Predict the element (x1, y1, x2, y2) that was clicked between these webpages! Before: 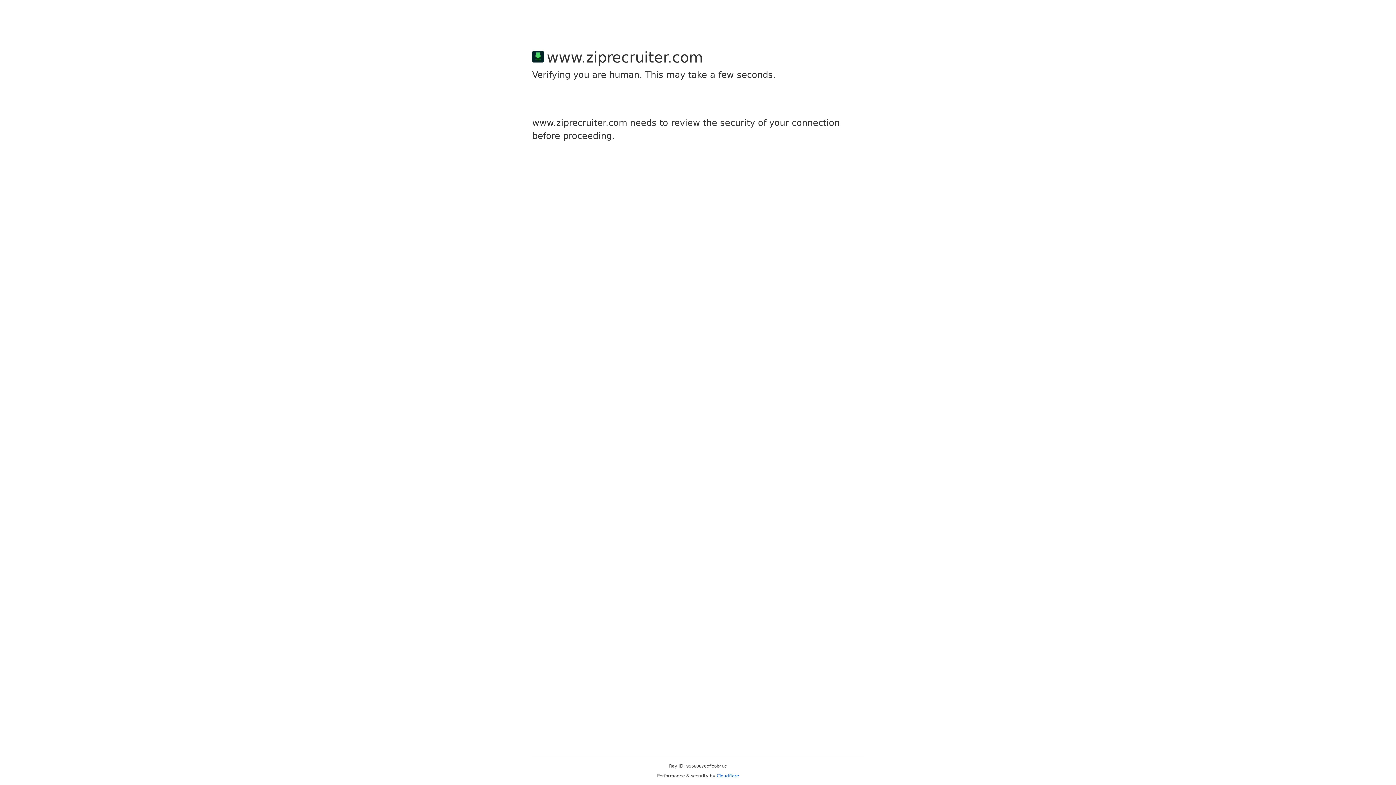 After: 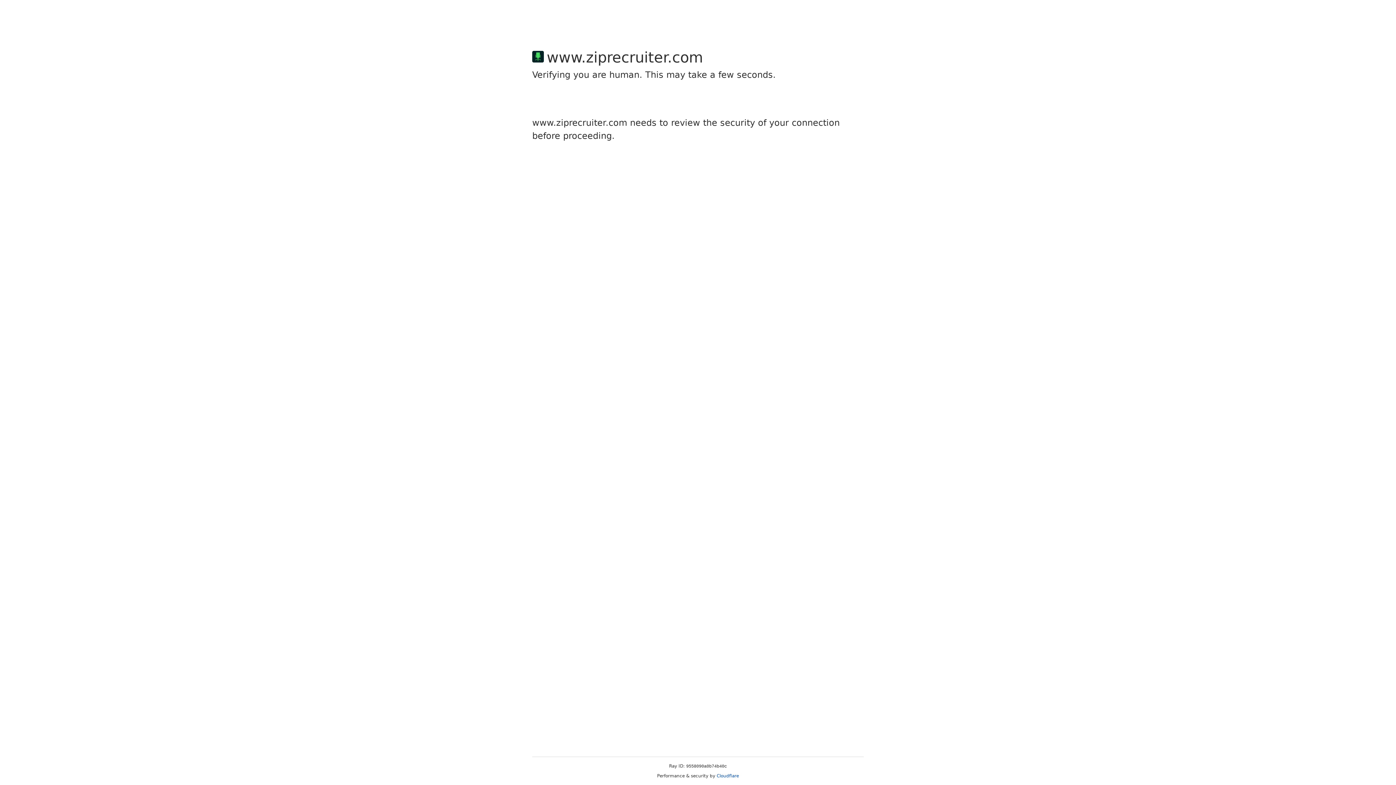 Action: bbox: (716, 773, 739, 778) label: Cloudflare